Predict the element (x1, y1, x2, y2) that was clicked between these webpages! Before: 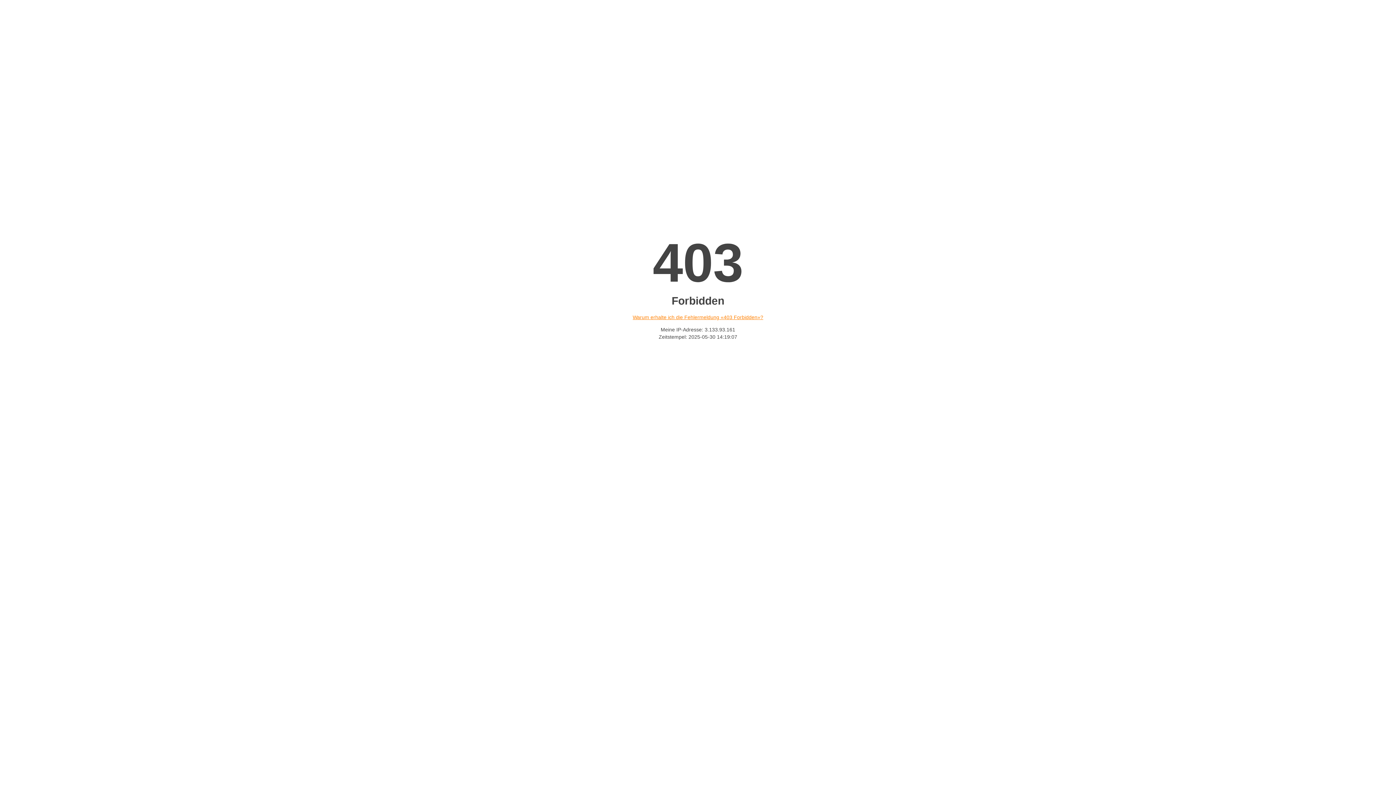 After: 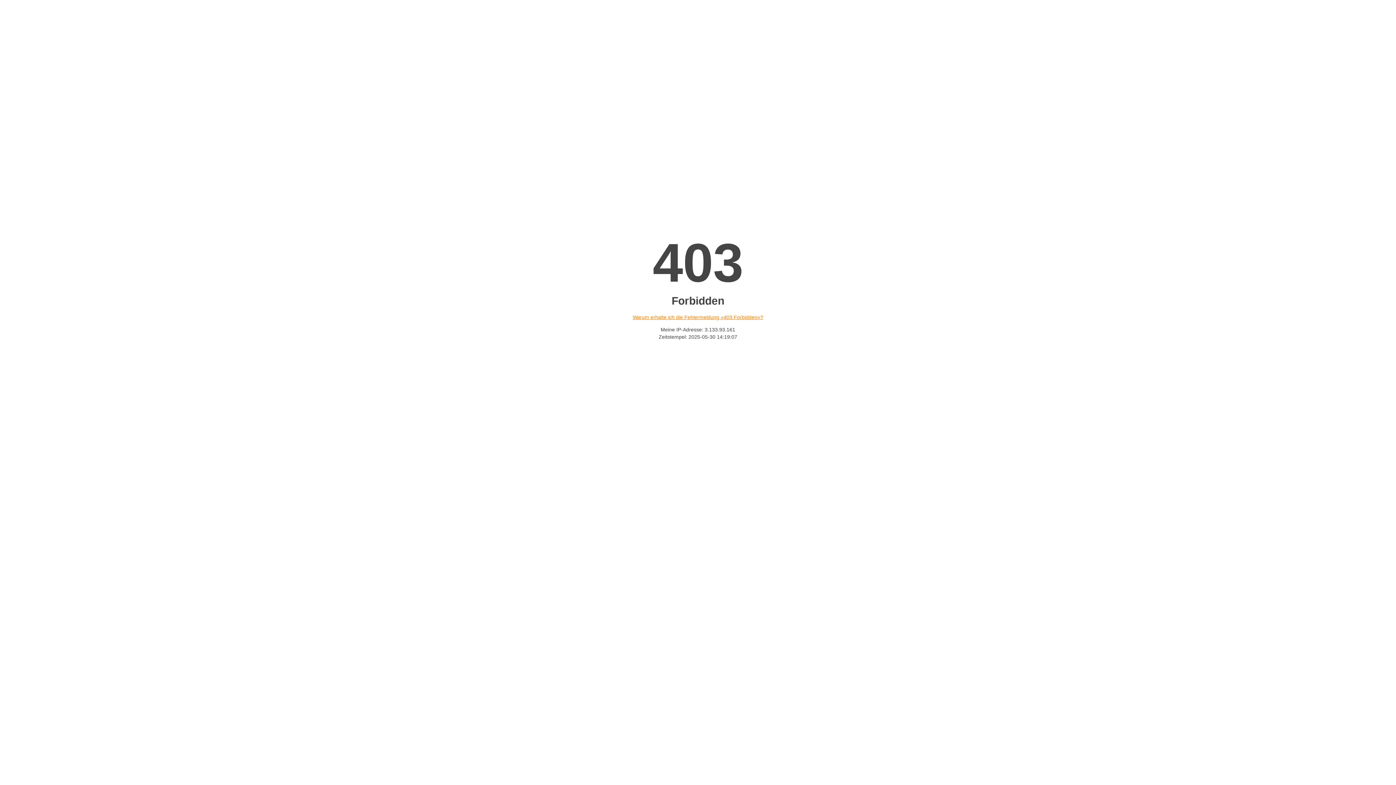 Action: bbox: (632, 314, 763, 320) label: Warum erhalte ich die Fehlermeldung «403 Forbidden»?